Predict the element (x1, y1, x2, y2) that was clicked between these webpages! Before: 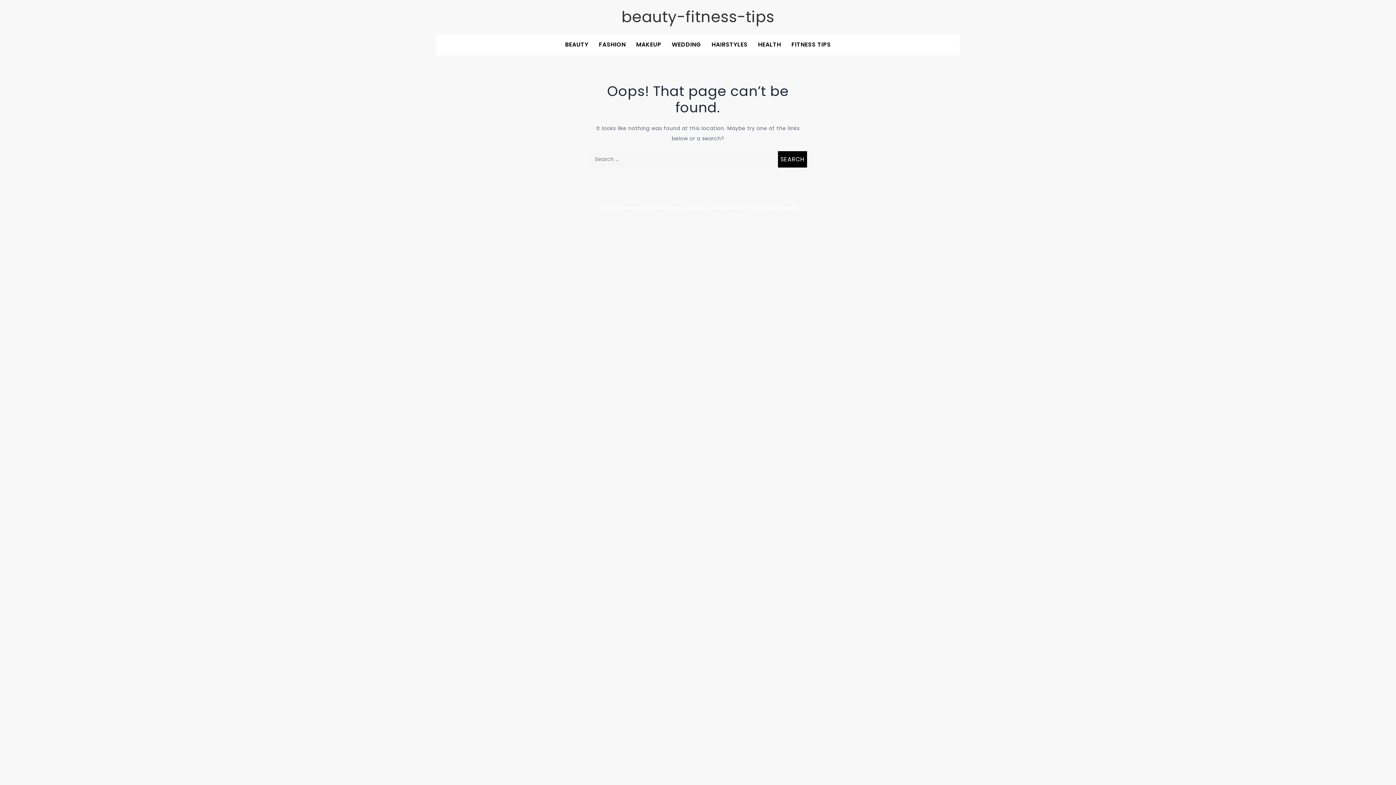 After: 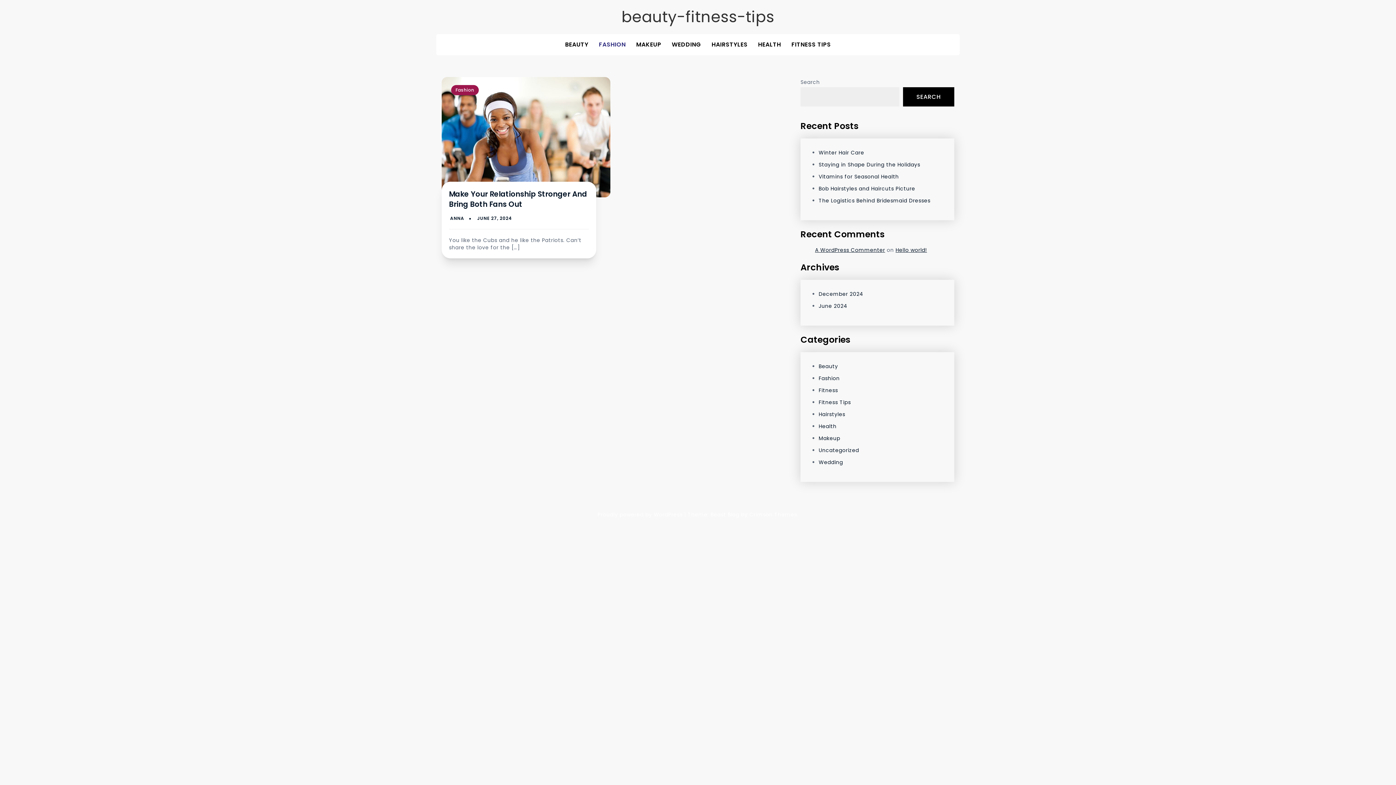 Action: label: FASHION bbox: (594, 34, 630, 55)